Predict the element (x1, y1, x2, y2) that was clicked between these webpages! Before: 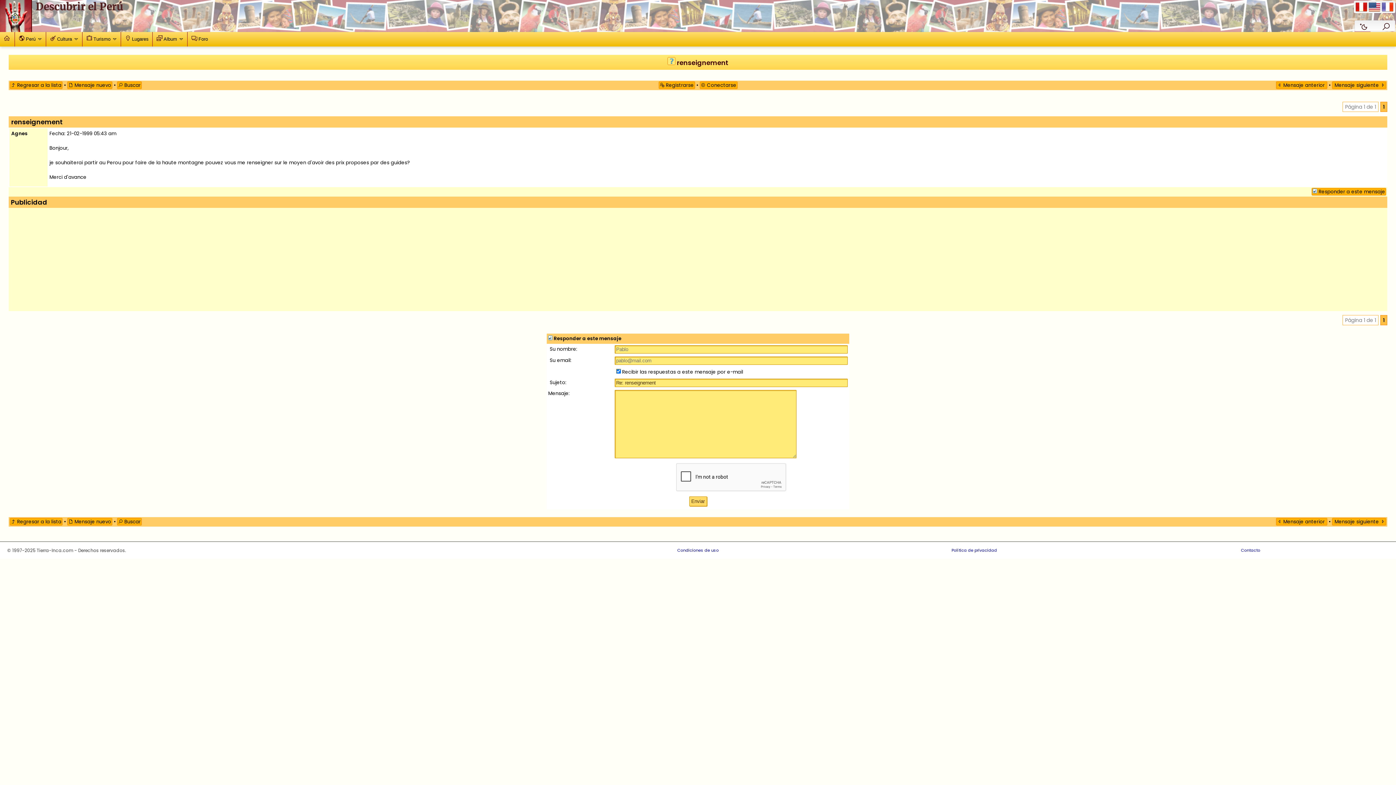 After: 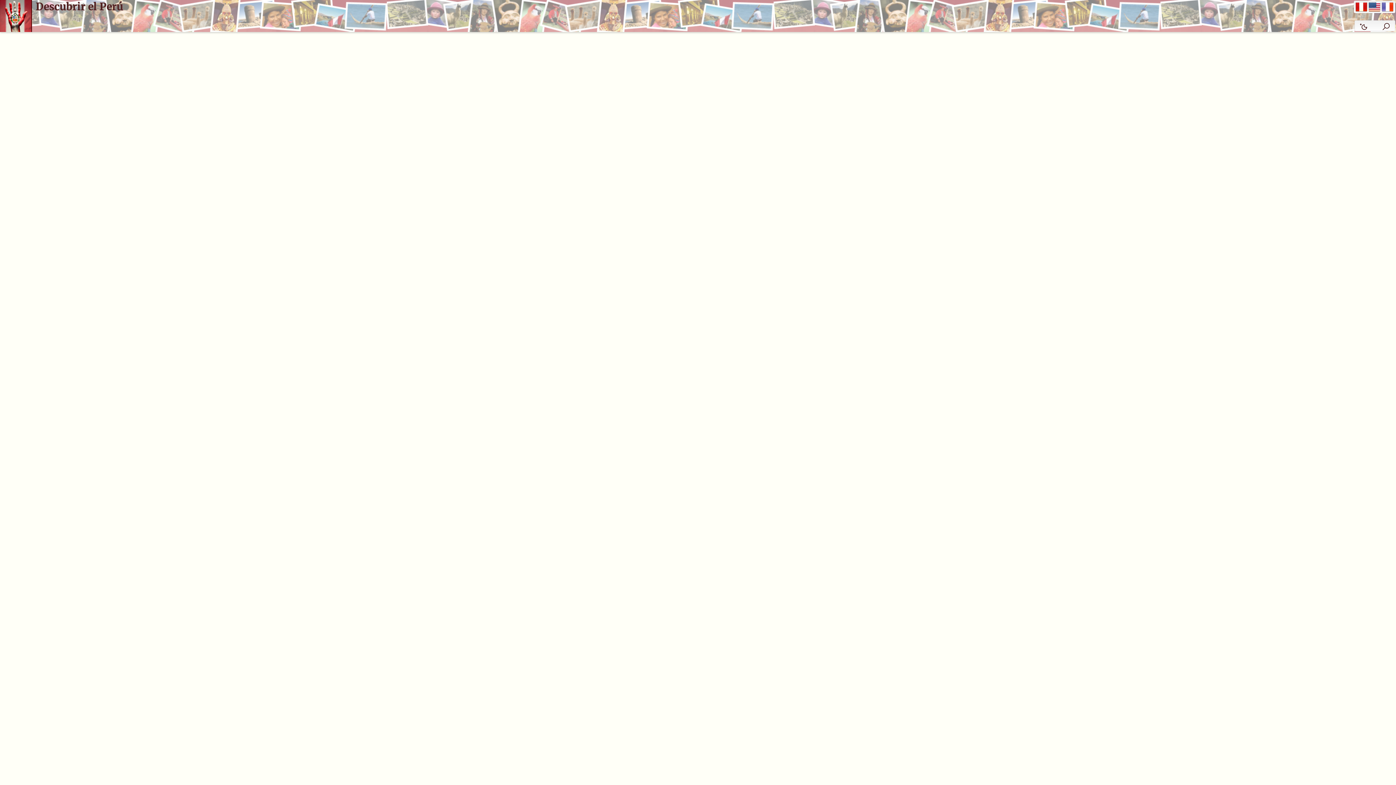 Action: bbox: (0, 32, 14, 46)